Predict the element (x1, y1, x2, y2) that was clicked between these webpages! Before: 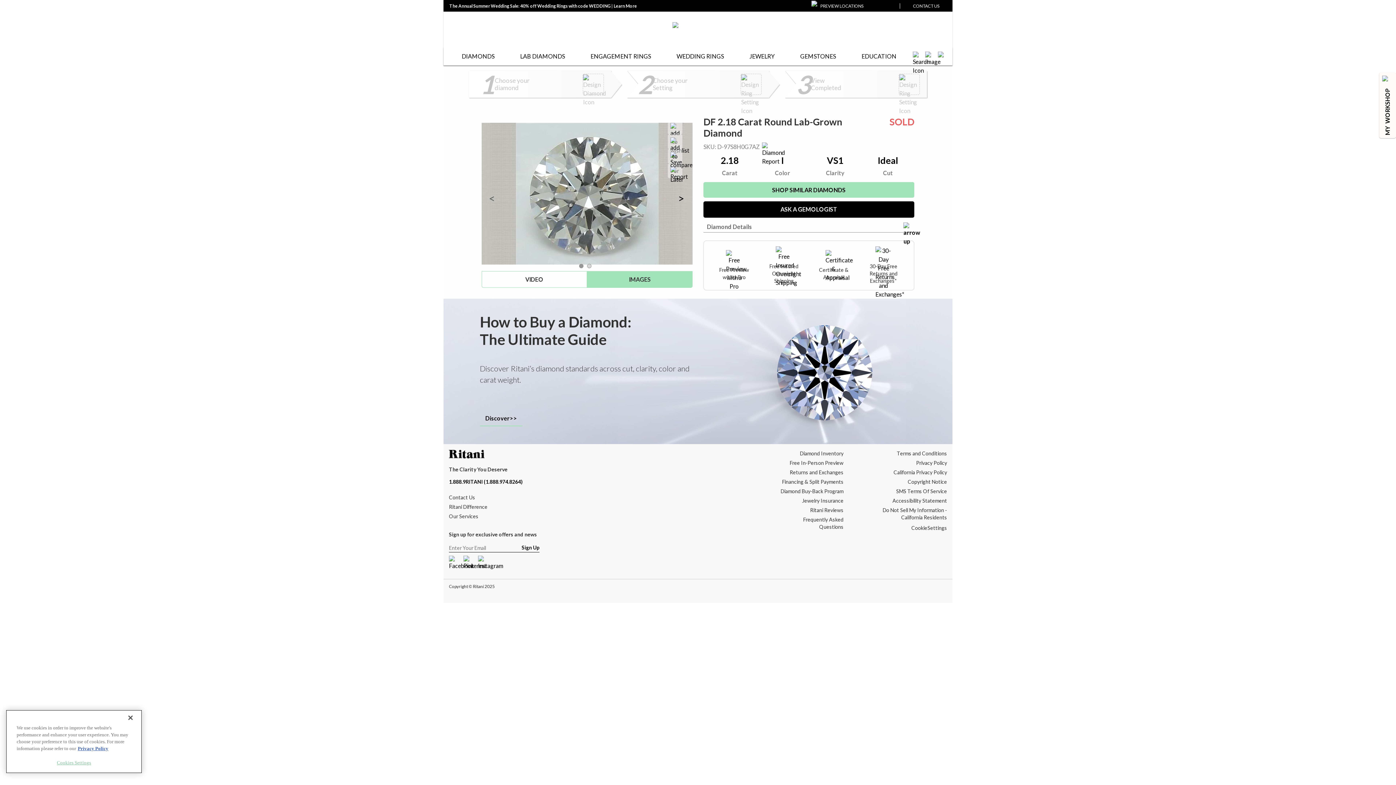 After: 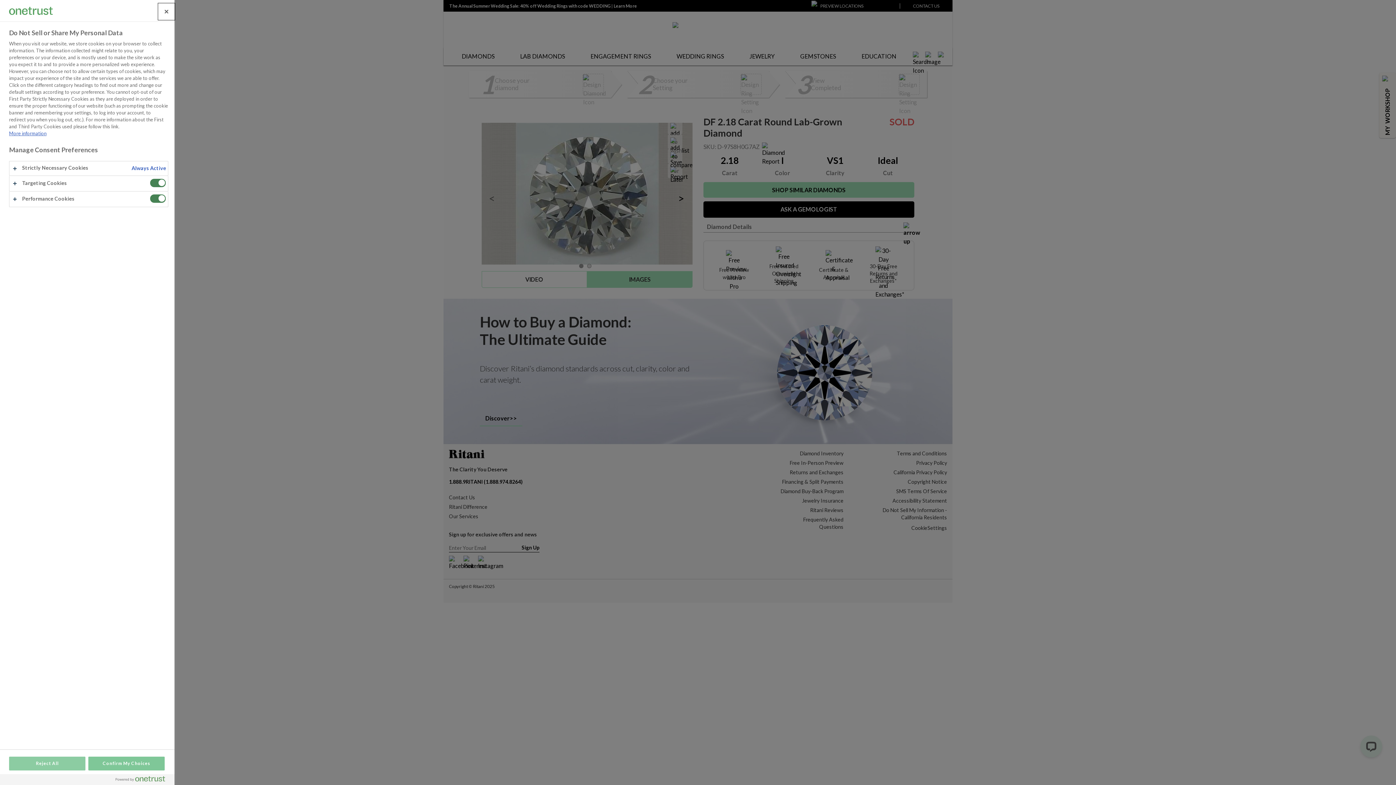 Action: label: Cookies Settings bbox: (42, 760, 105, 770)